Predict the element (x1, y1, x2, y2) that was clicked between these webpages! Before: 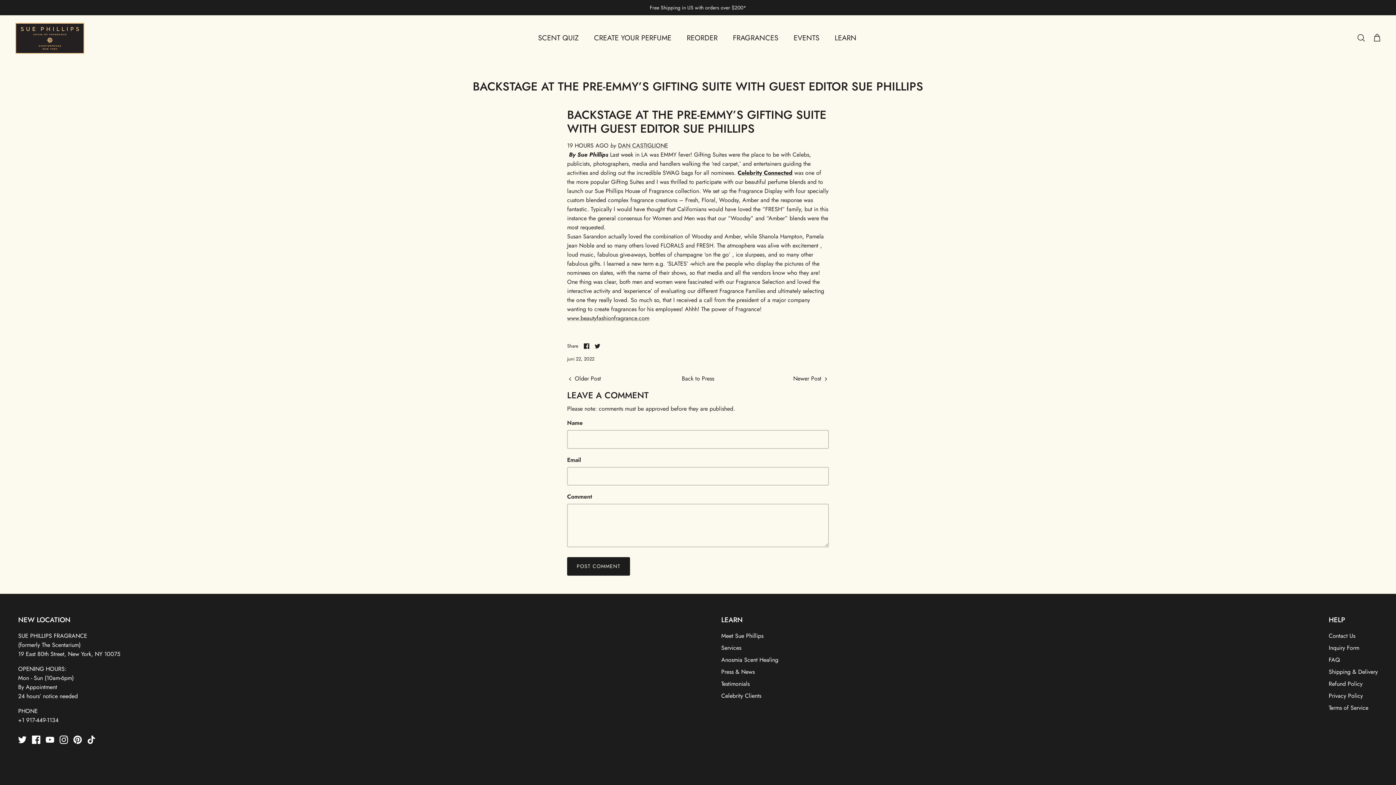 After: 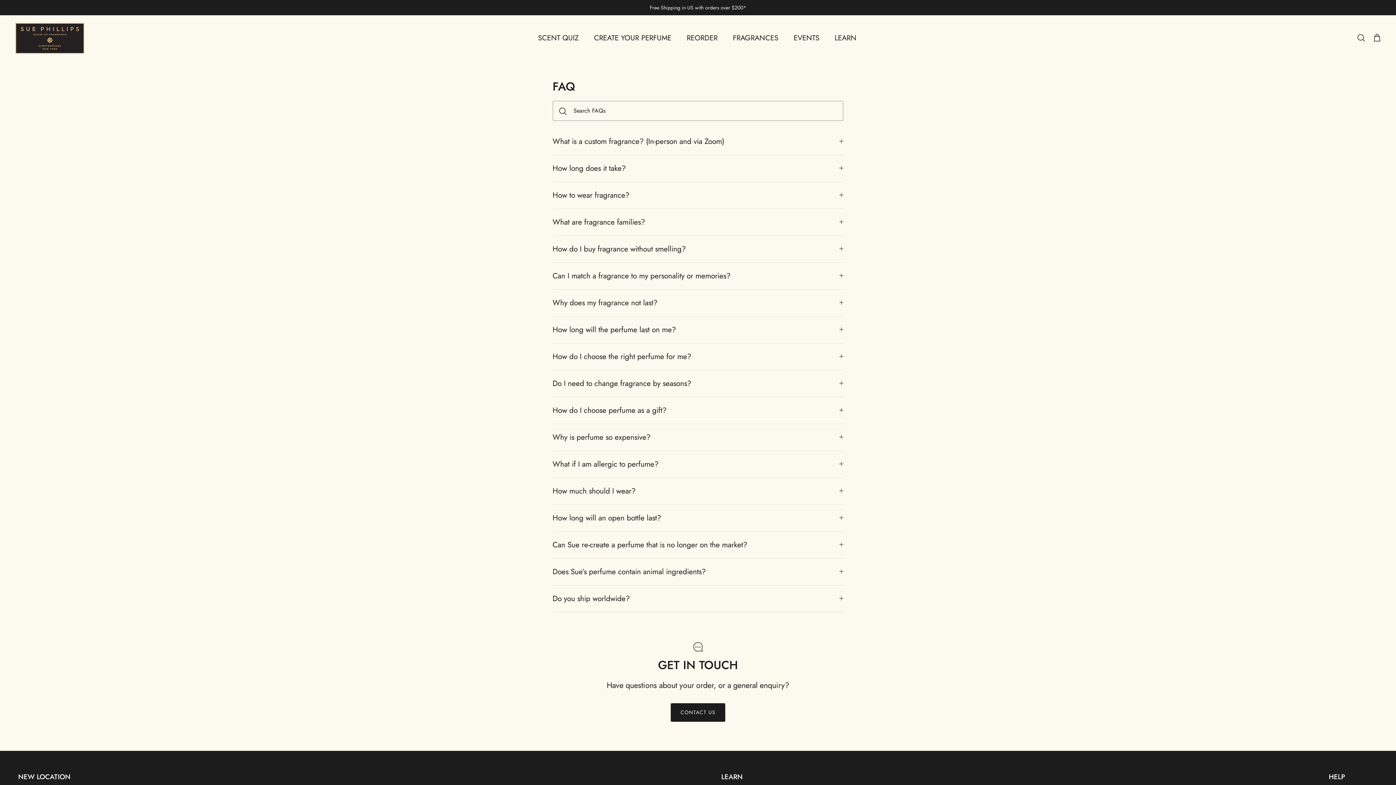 Action: bbox: (1329, 655, 1340, 664) label: FAQ